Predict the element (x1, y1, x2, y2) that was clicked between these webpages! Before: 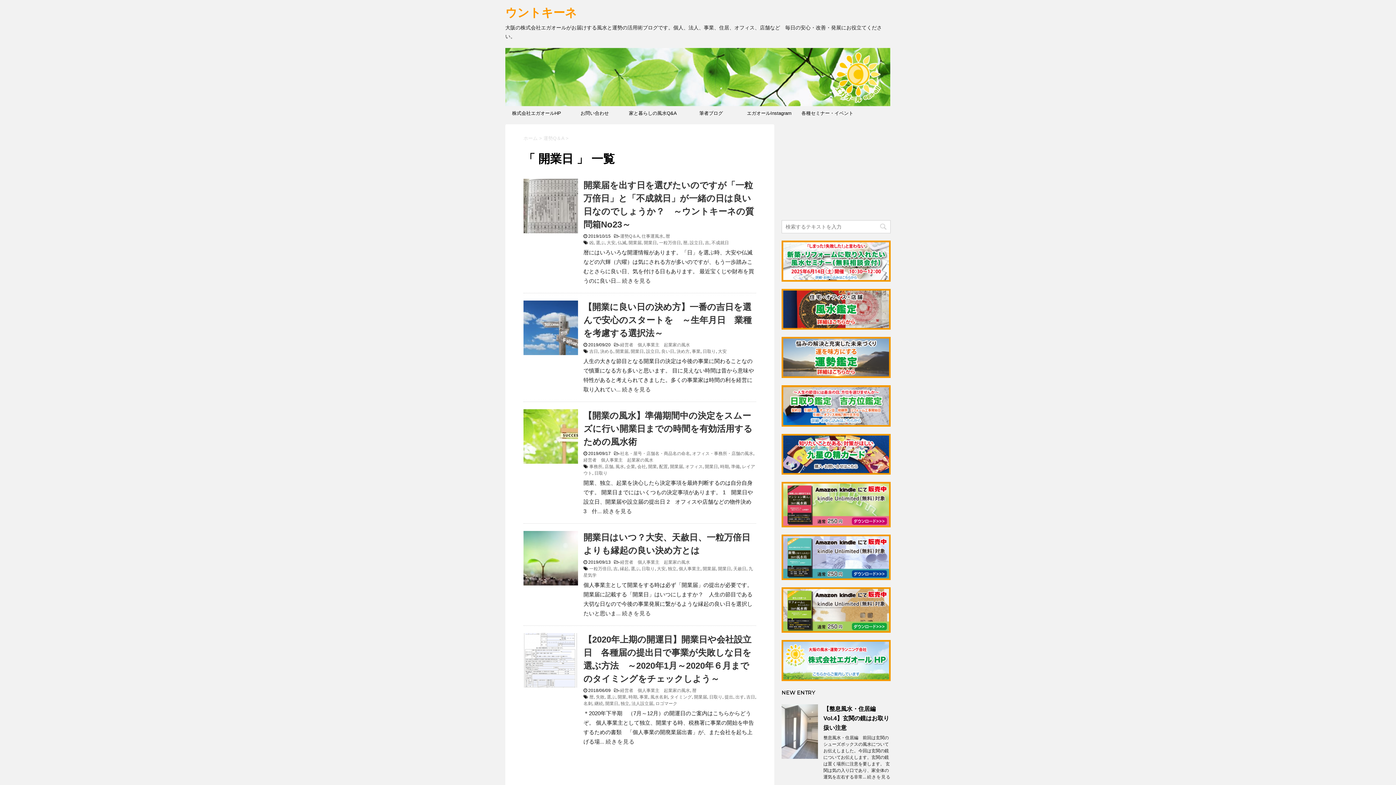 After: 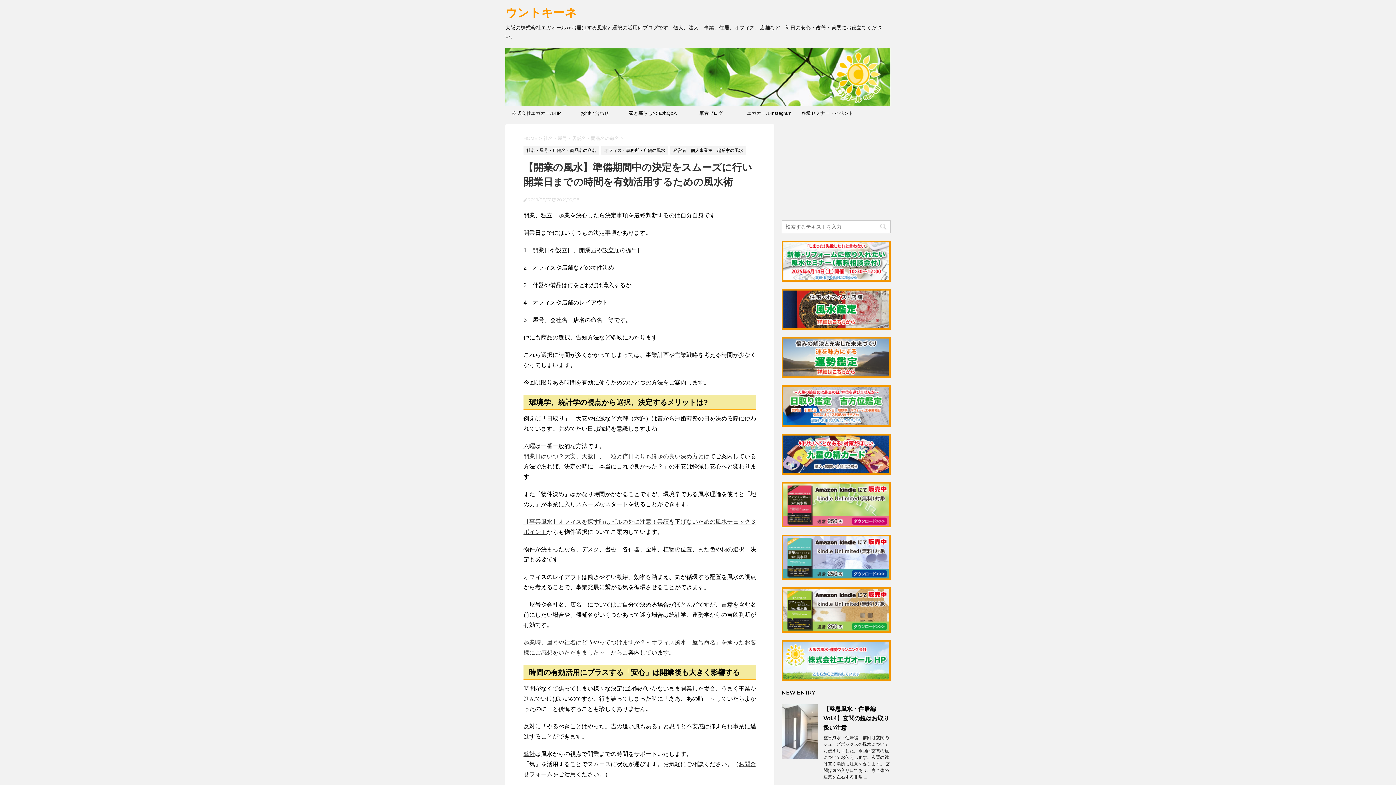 Action: bbox: (583, 410, 752, 446) label: 【開業の風水】準備期間中の決定をスムーズに行い開業日までの時間を有効活用するための風水術